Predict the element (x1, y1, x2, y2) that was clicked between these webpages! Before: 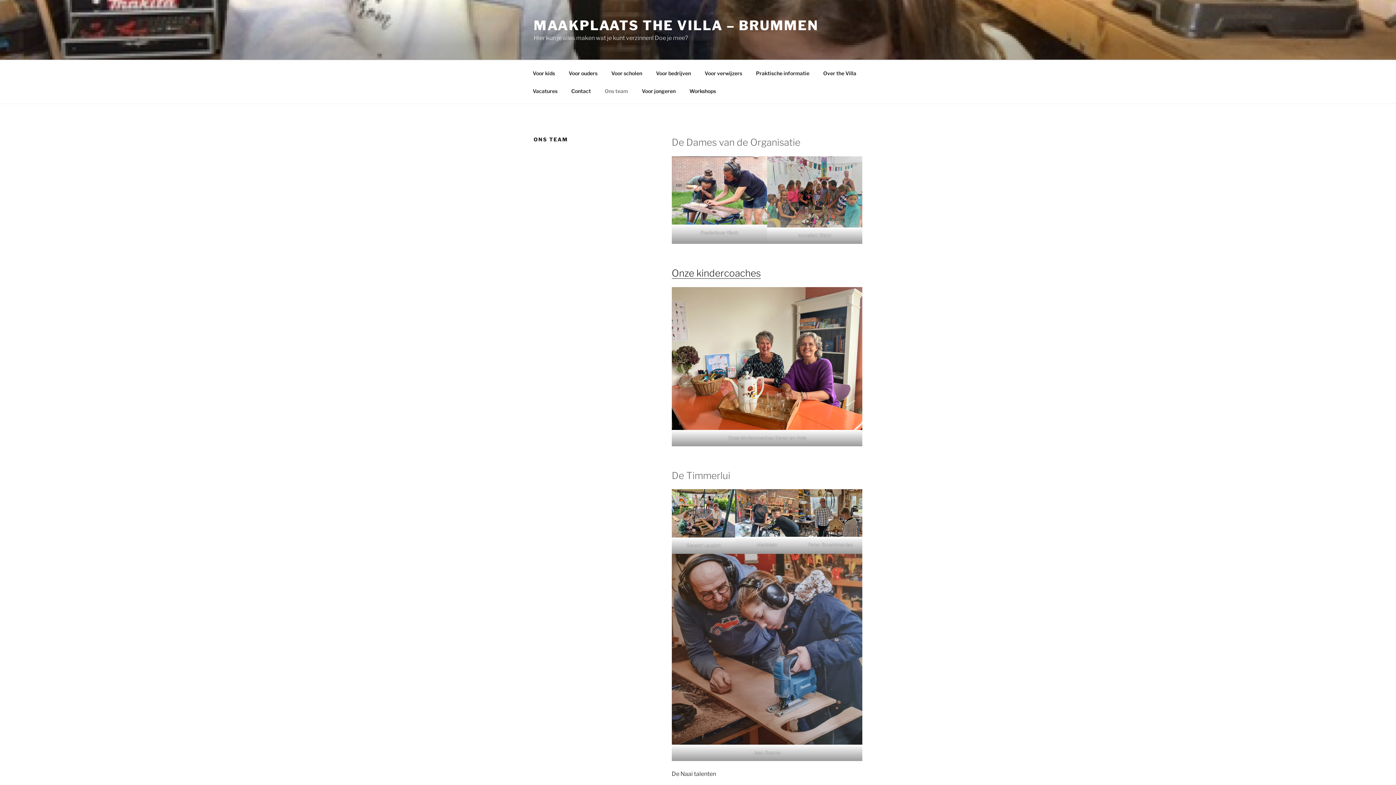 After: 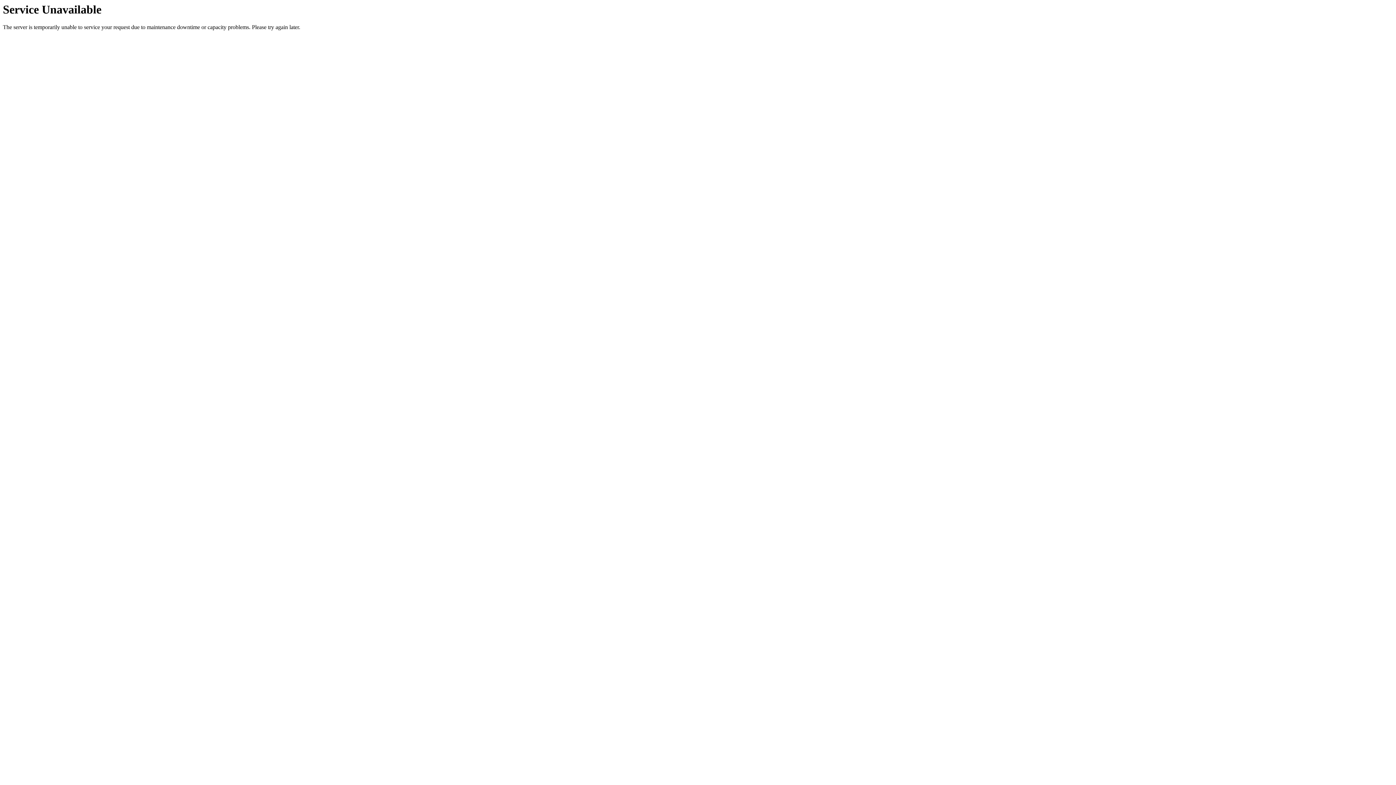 Action: label: Vacatures bbox: (526, 82, 564, 99)